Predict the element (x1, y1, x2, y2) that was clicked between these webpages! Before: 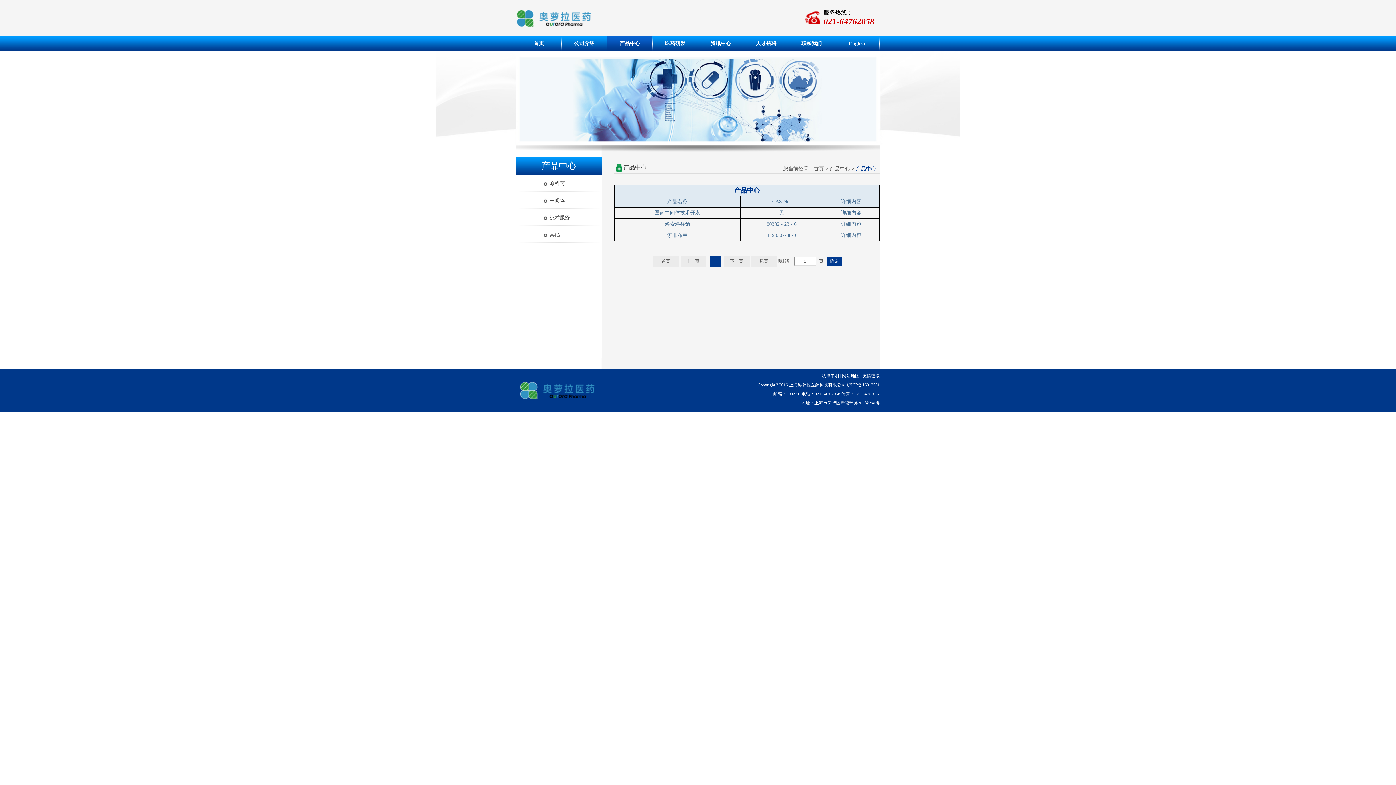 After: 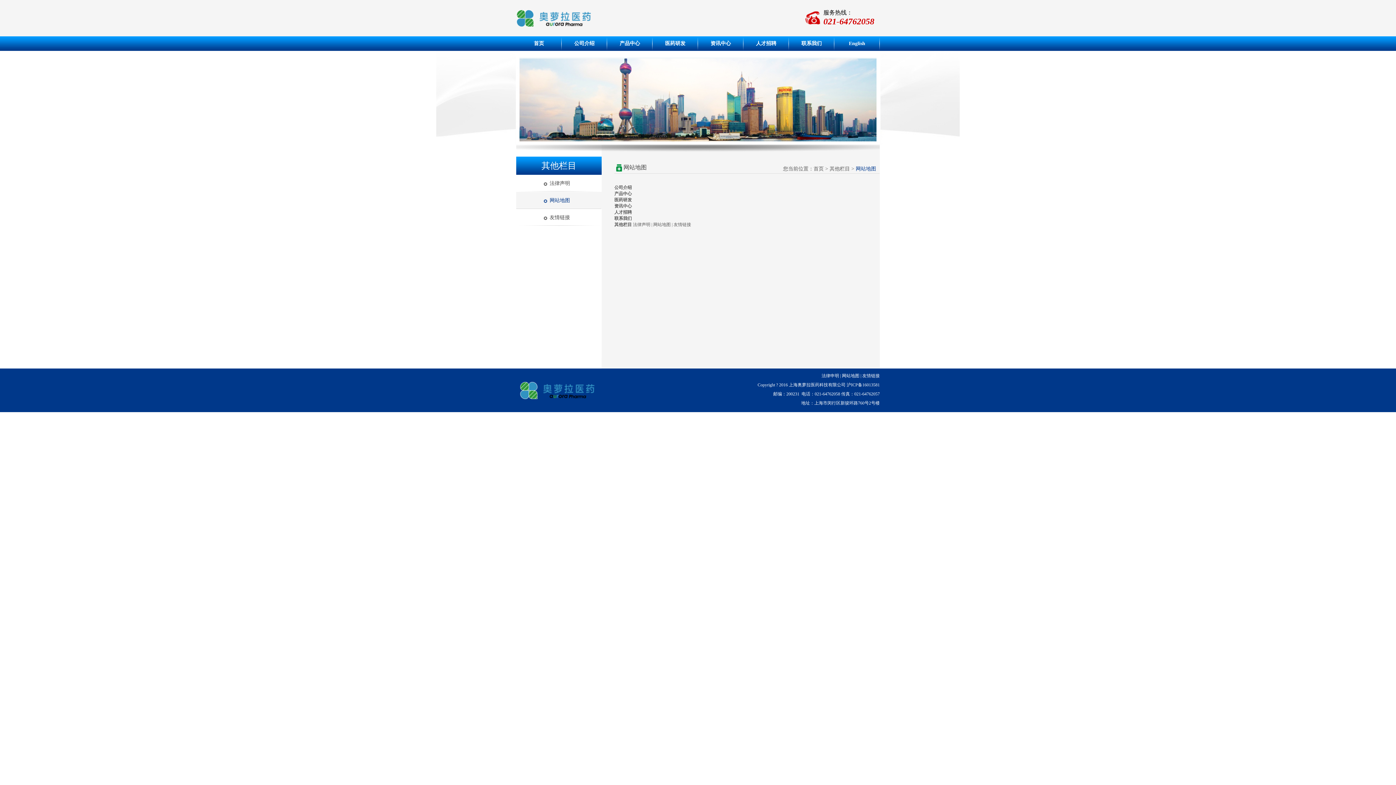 Action: label: 网站地图 bbox: (842, 373, 859, 378)